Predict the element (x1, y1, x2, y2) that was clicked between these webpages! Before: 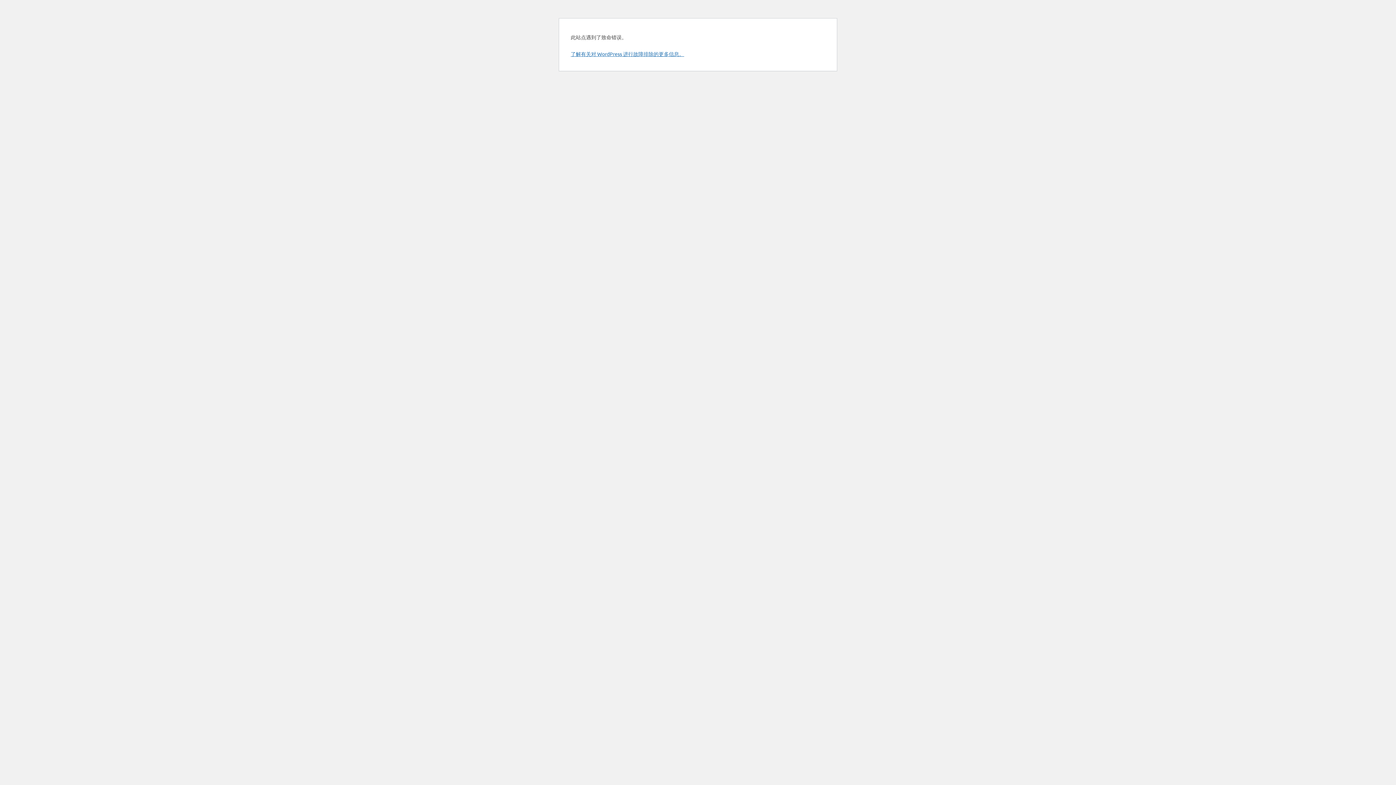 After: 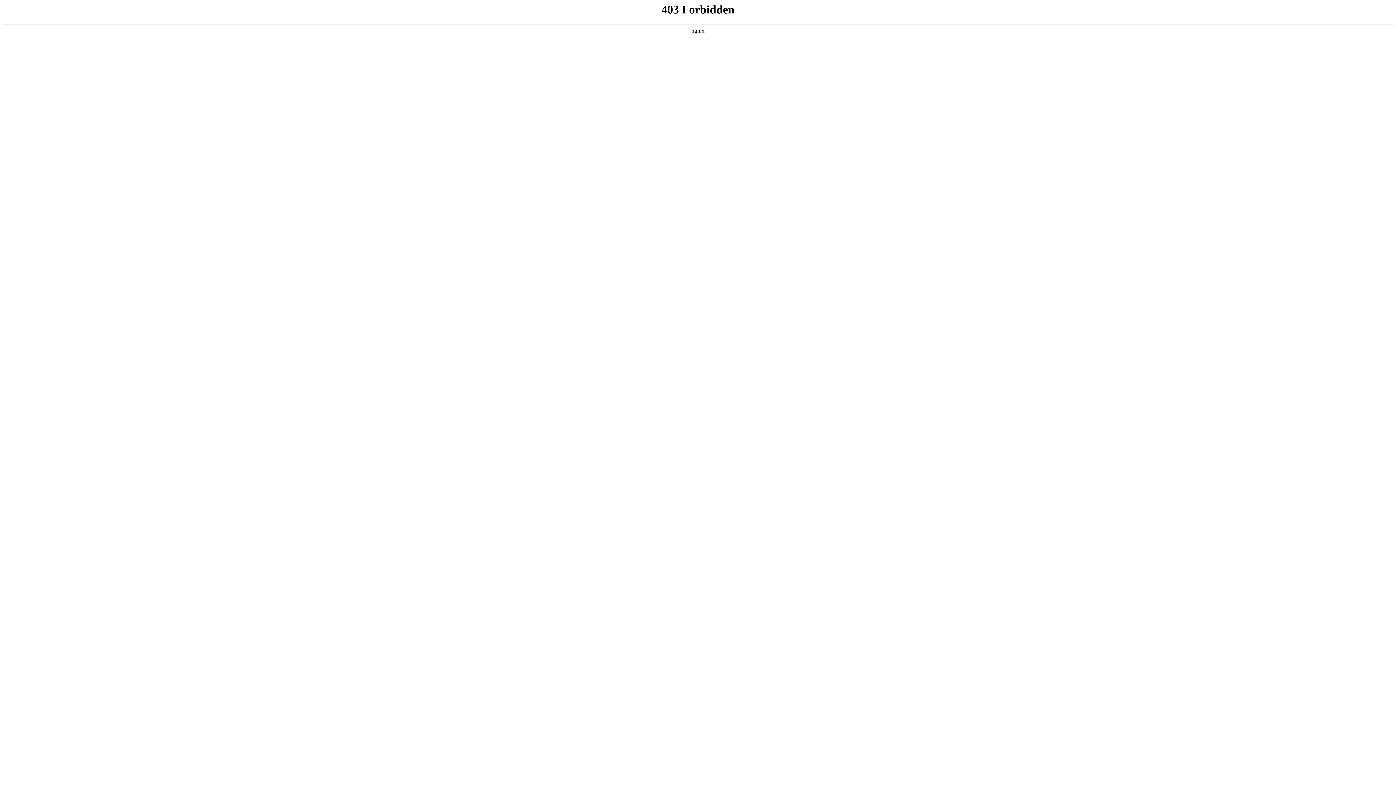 Action: label: 了解有关对 WordPress 进行故障排除的更多信息。 bbox: (570, 50, 684, 57)